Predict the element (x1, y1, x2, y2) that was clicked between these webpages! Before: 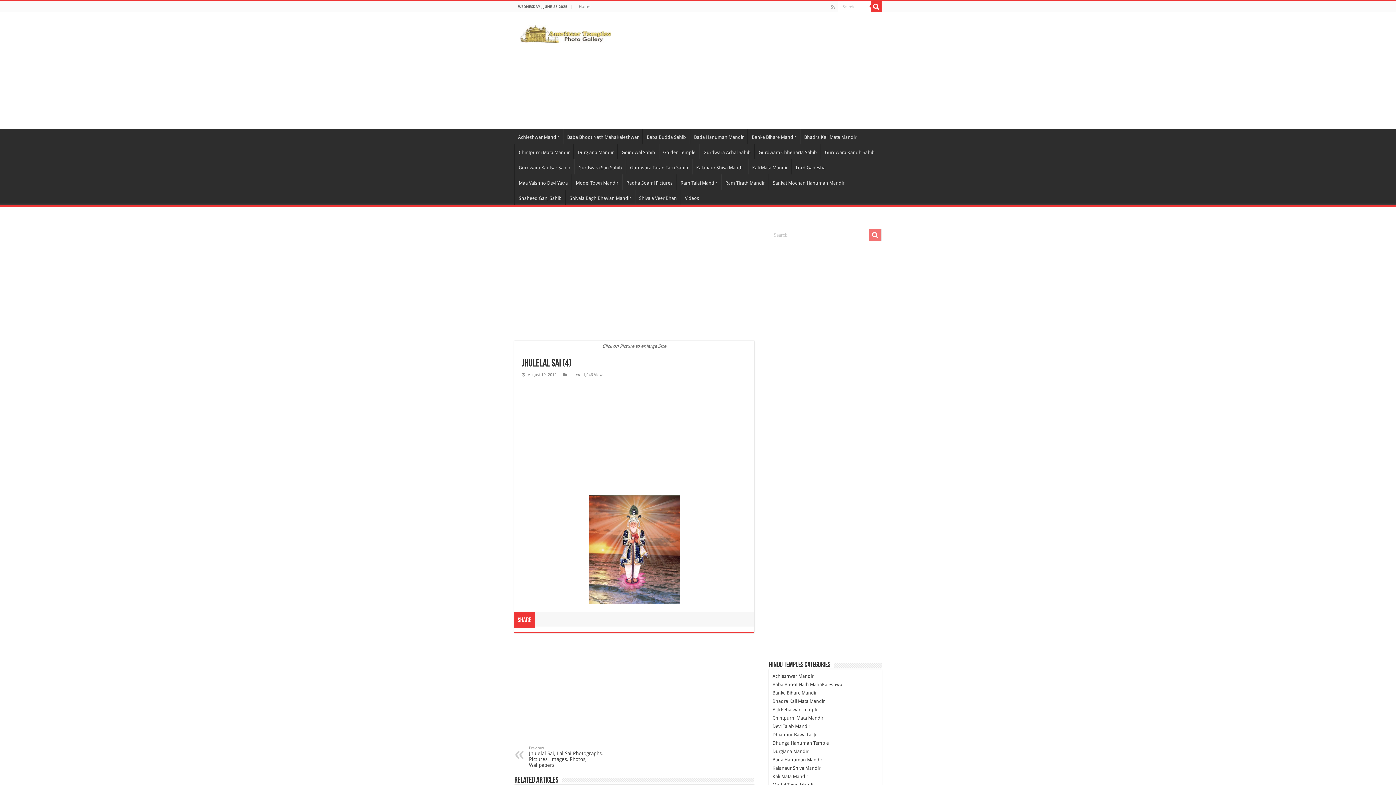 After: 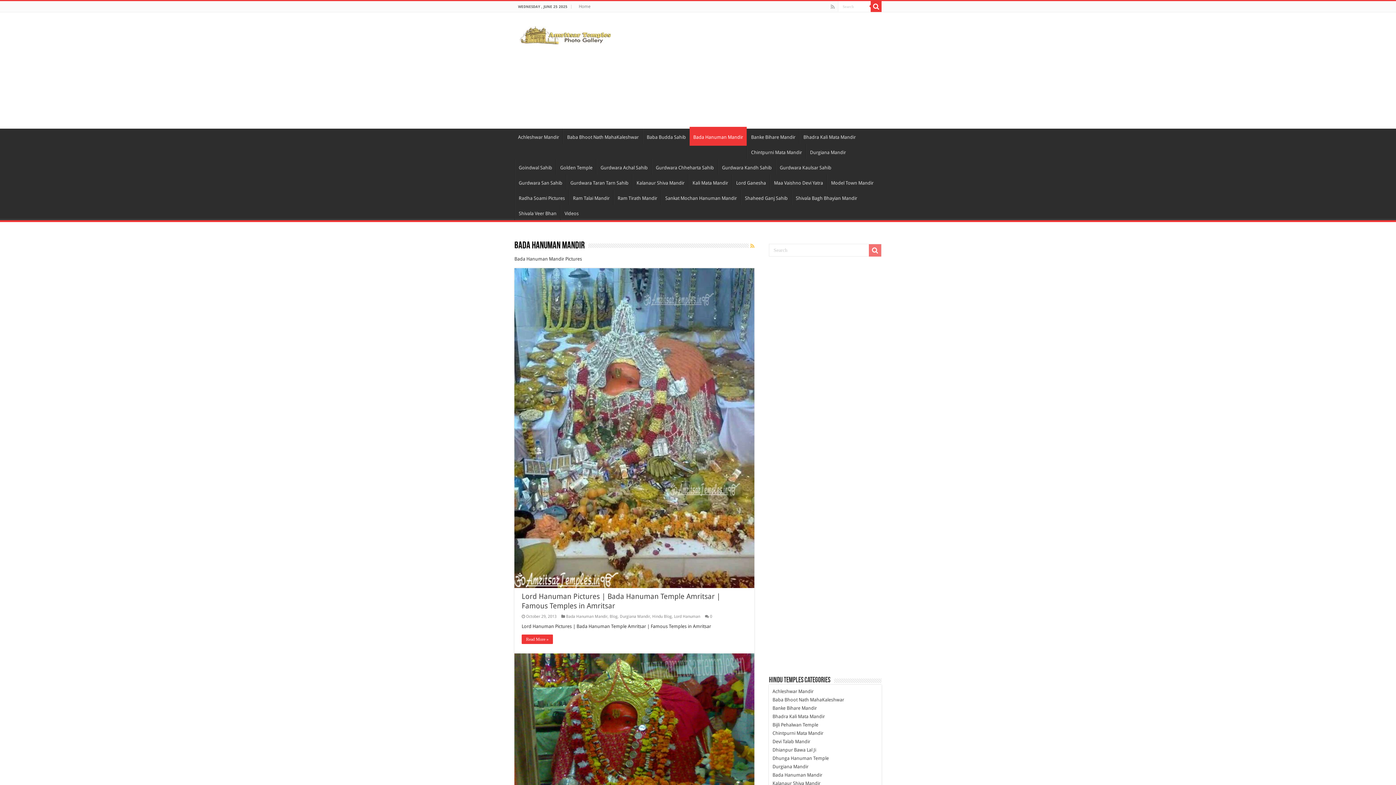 Action: label: Bada Hanuman Mandir bbox: (690, 128, 747, 144)